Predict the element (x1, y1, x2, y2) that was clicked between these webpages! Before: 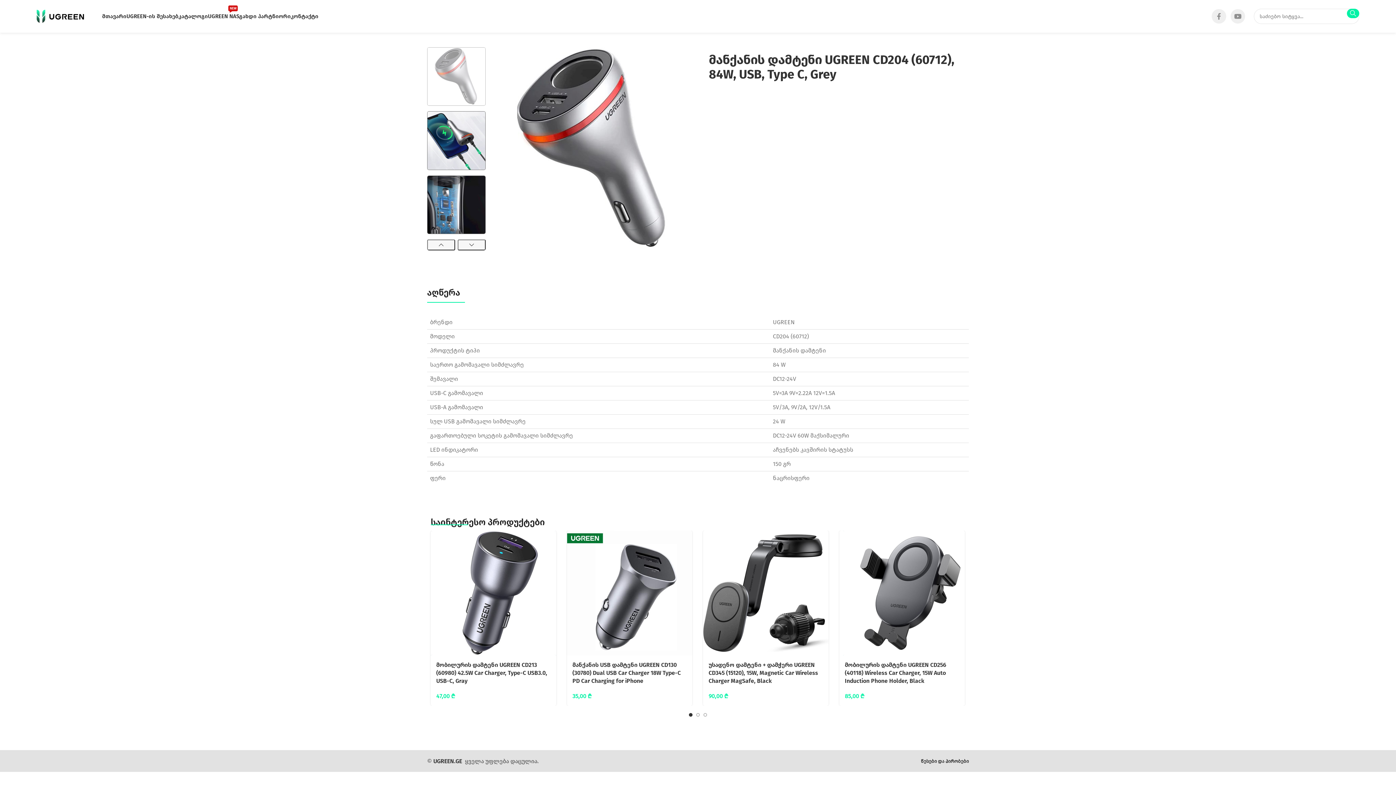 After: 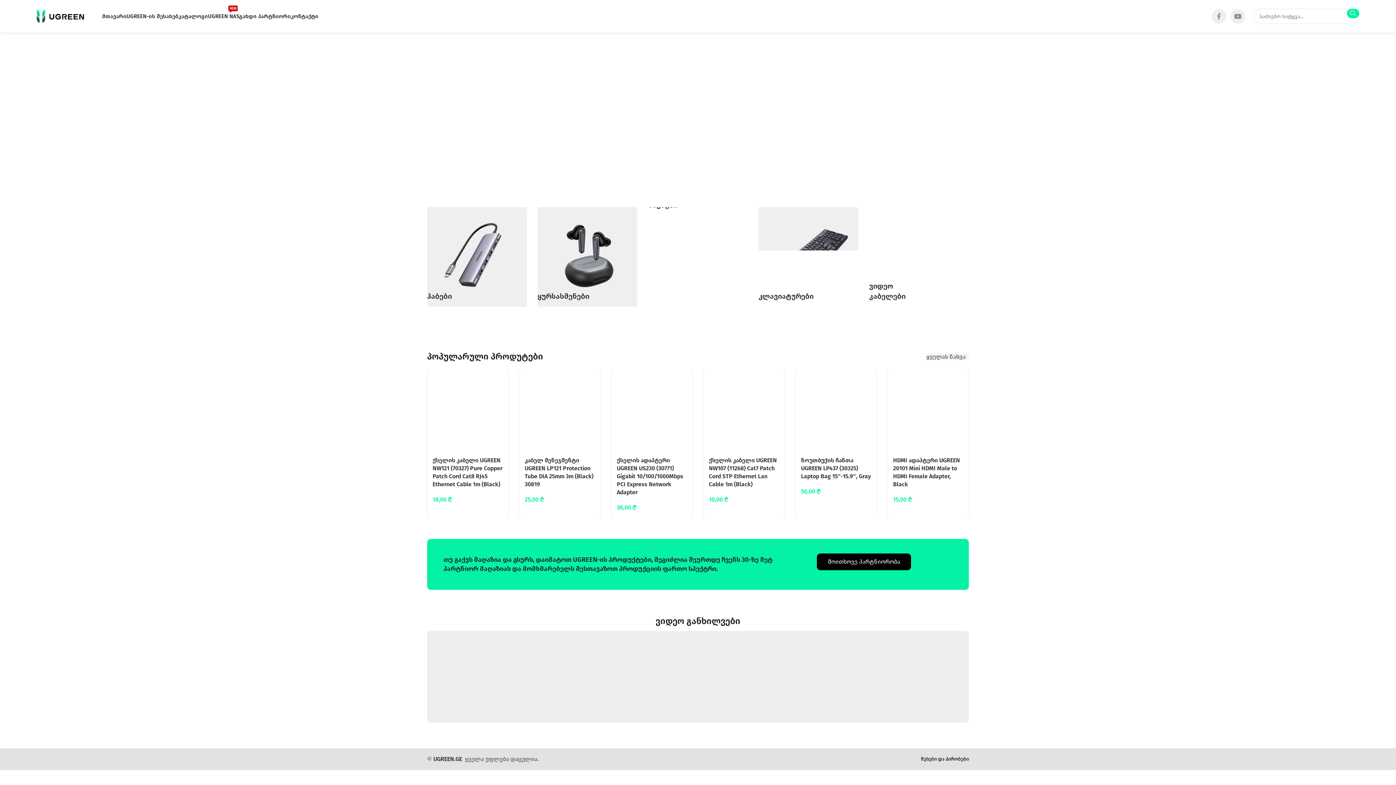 Action: bbox: (36, 12, 84, 19)